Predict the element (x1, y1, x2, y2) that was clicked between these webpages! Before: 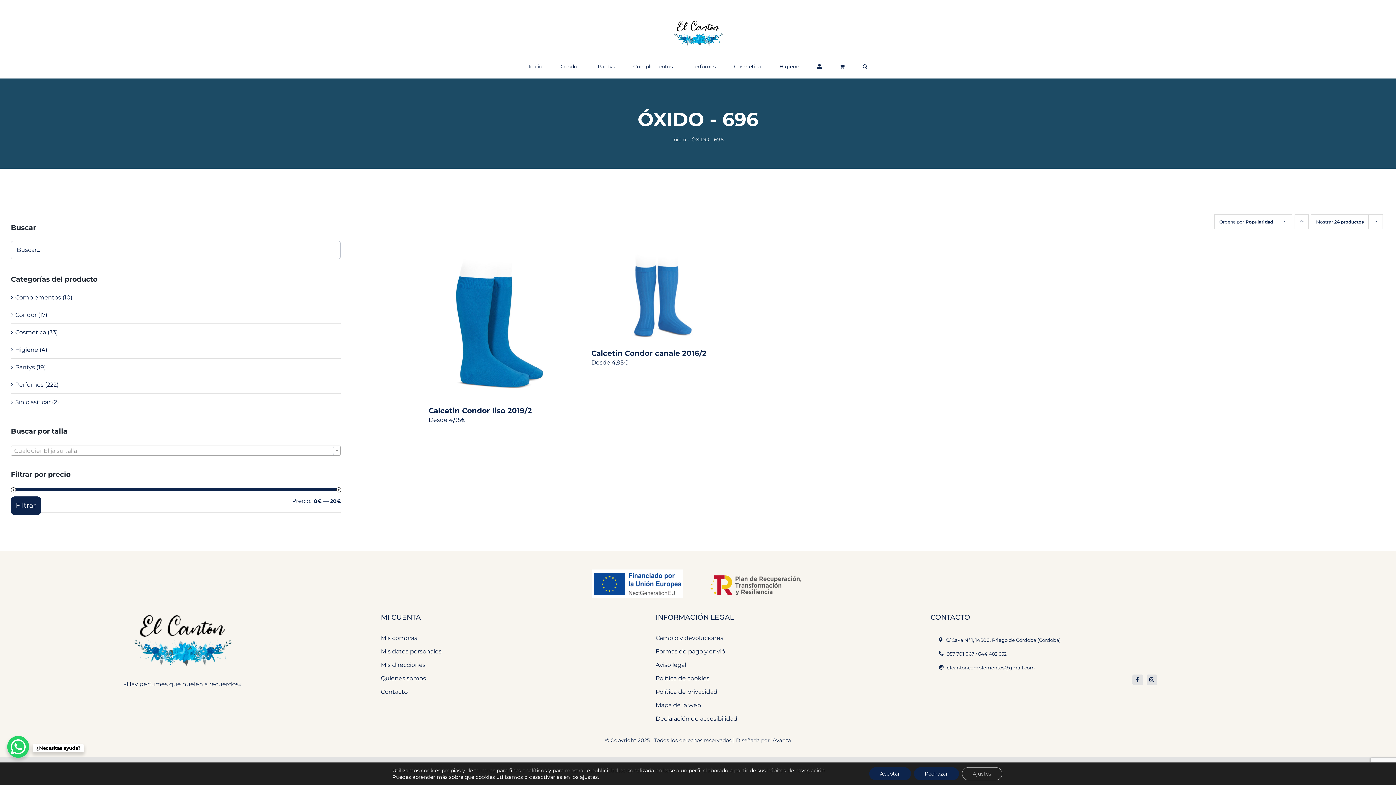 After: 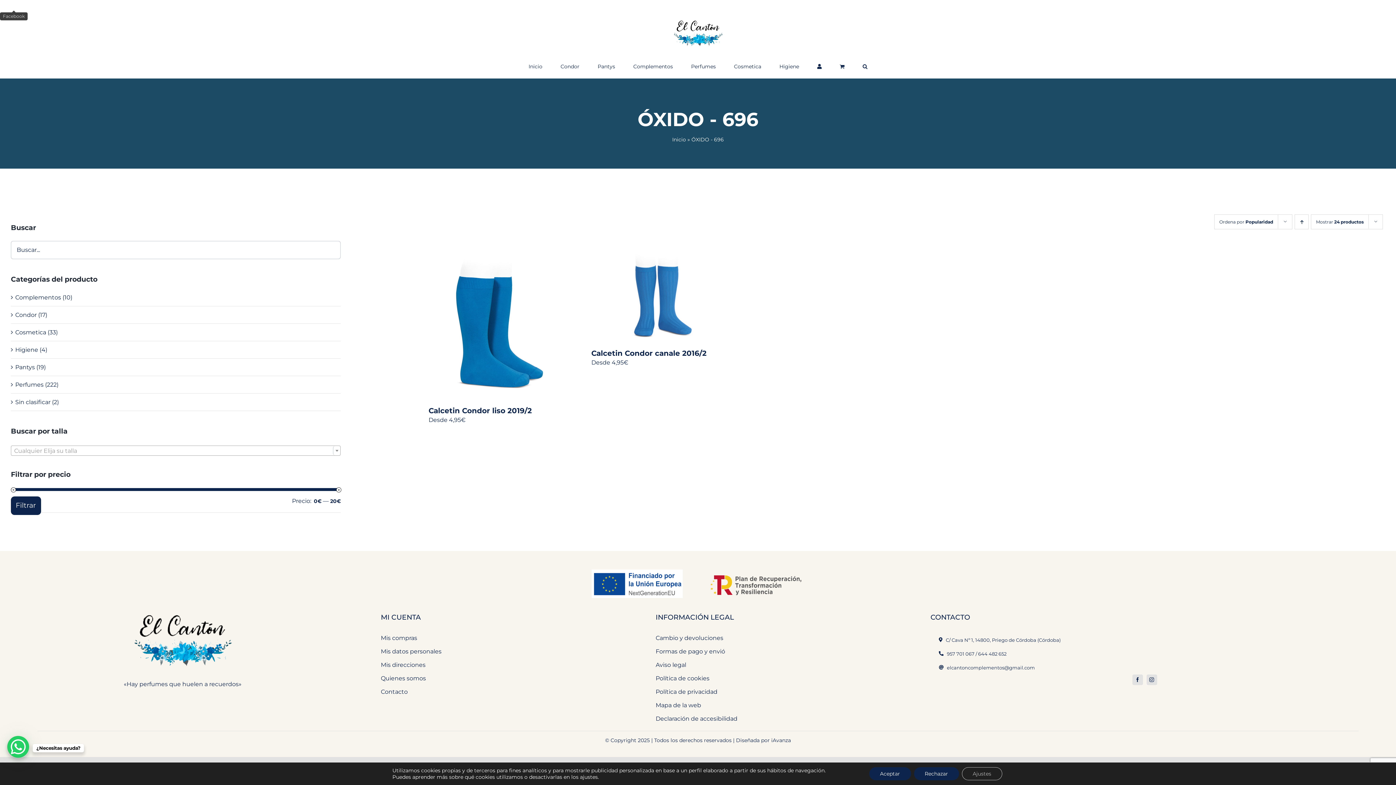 Action: label: Facebook bbox: (10, 3, 16, 9)